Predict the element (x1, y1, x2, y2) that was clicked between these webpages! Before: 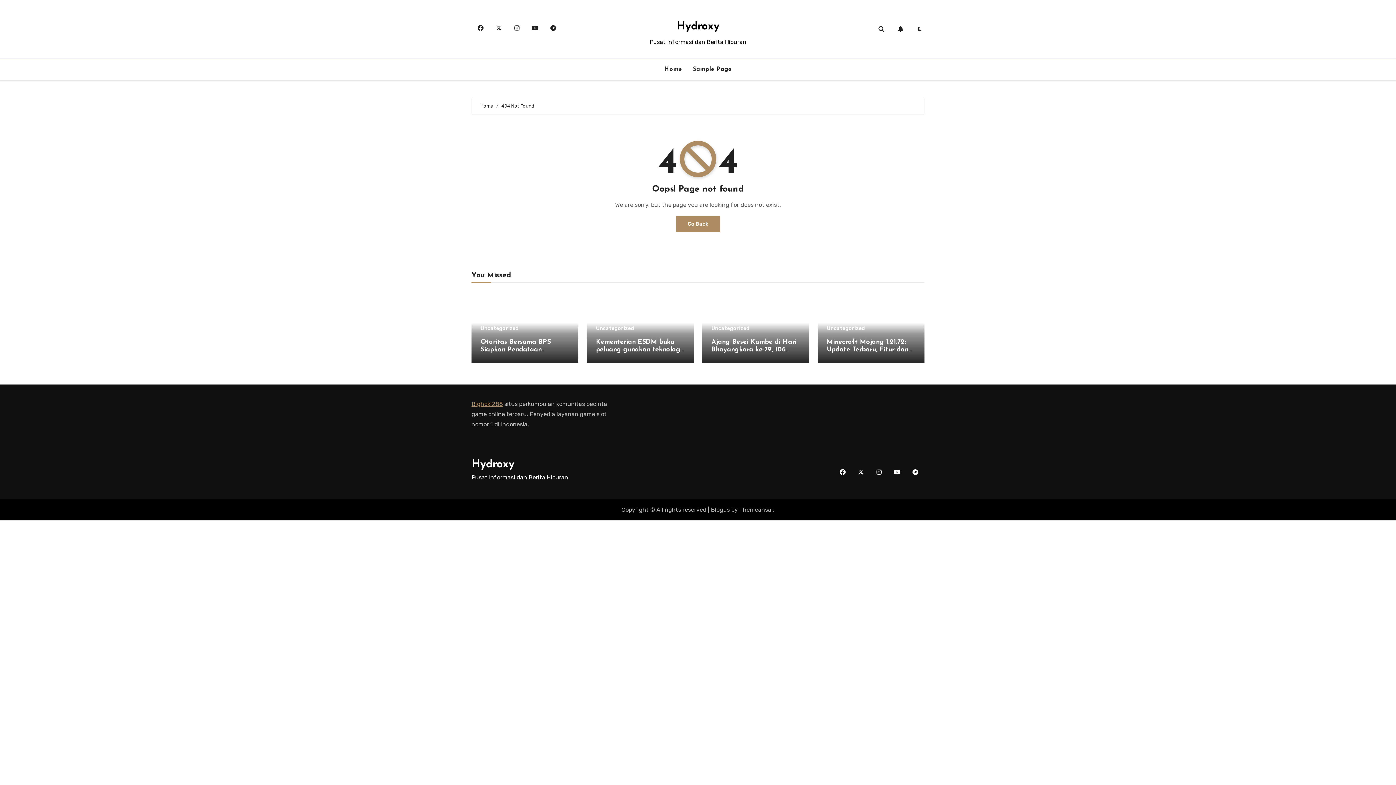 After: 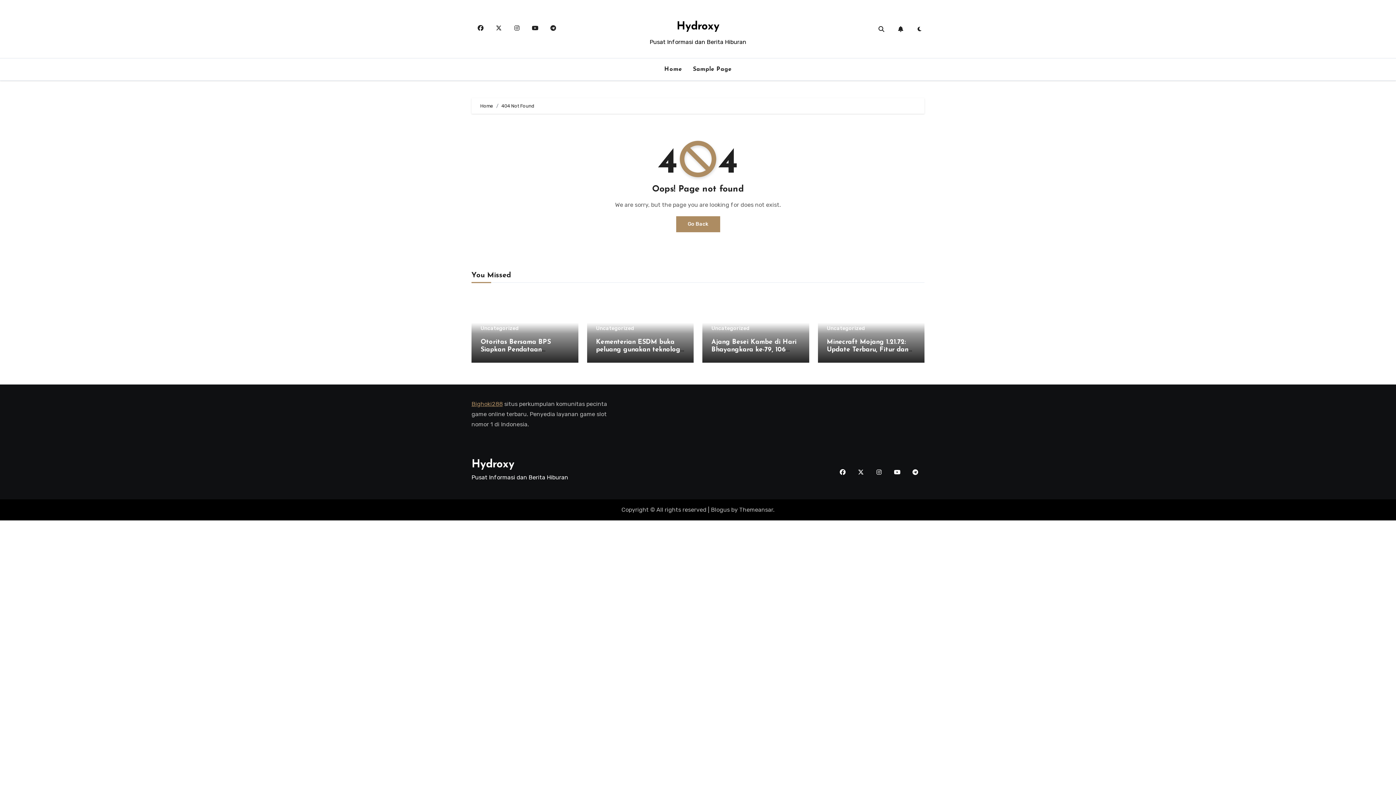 Action: bbox: (834, 464, 851, 480)